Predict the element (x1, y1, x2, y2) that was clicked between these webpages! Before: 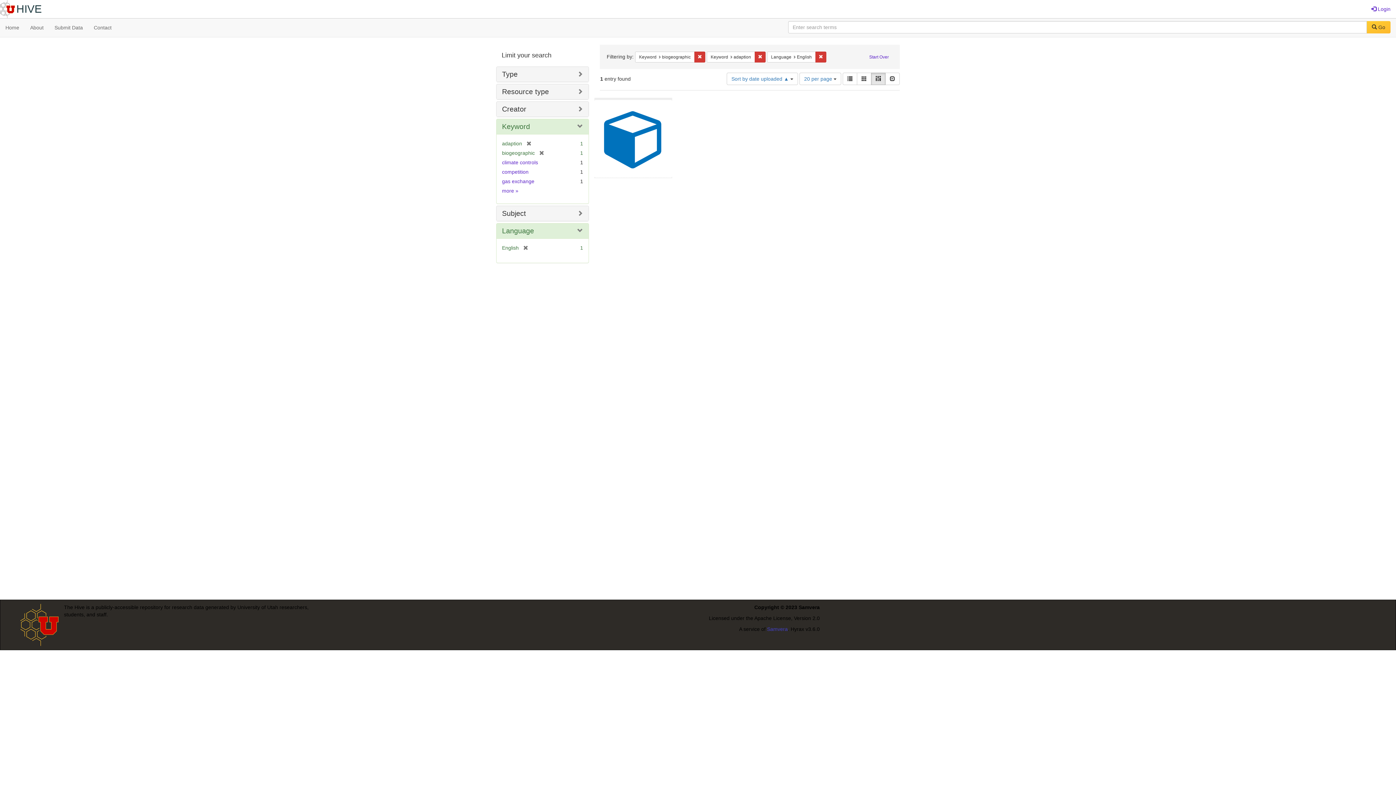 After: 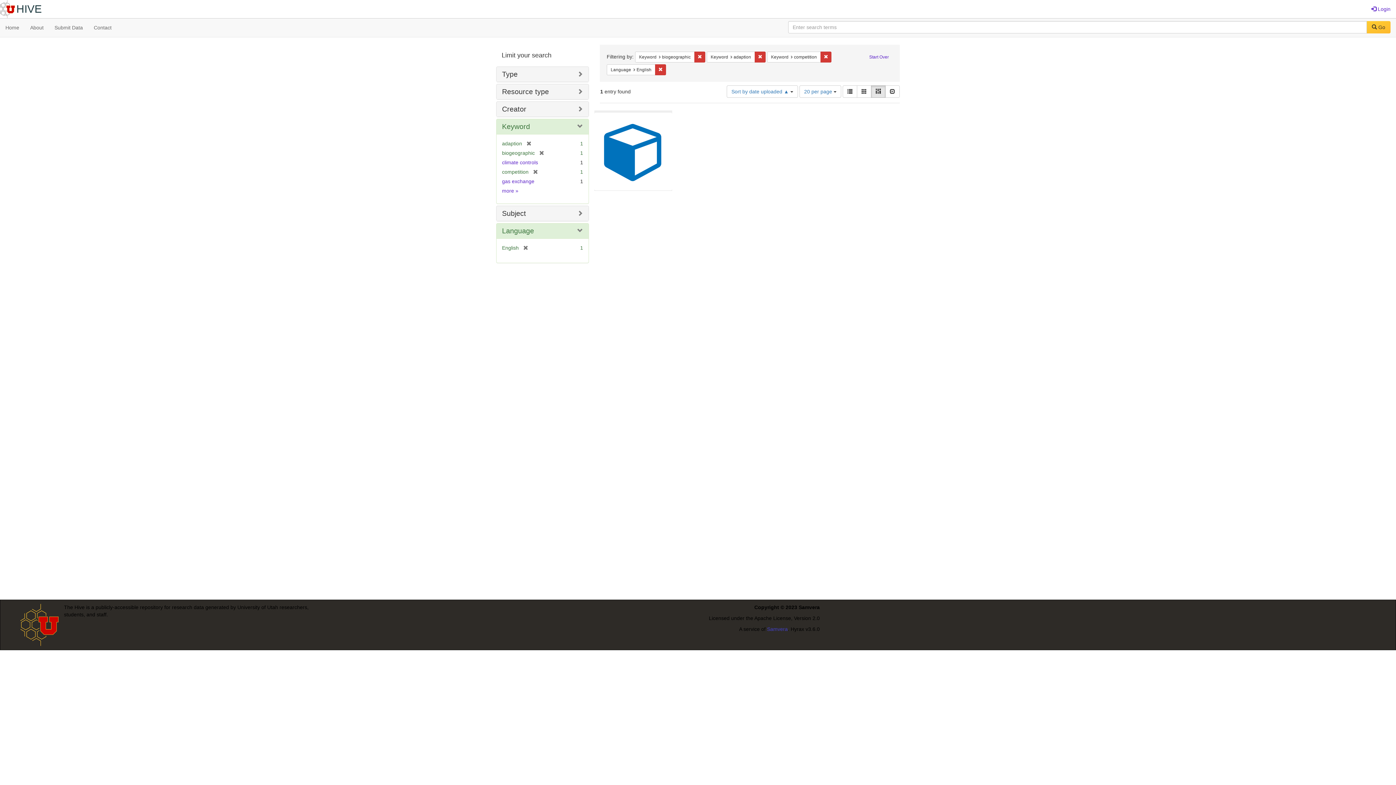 Action: label: competition bbox: (502, 169, 528, 174)